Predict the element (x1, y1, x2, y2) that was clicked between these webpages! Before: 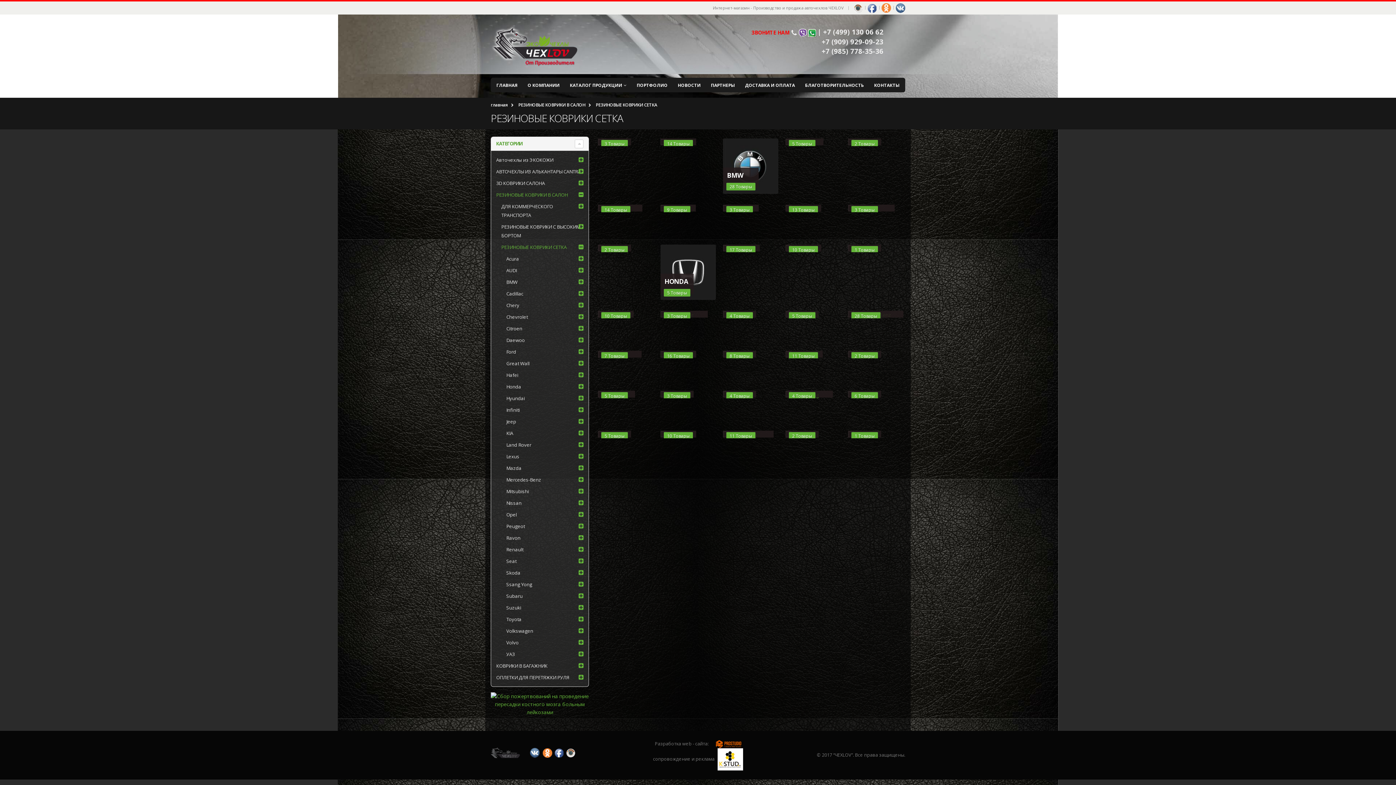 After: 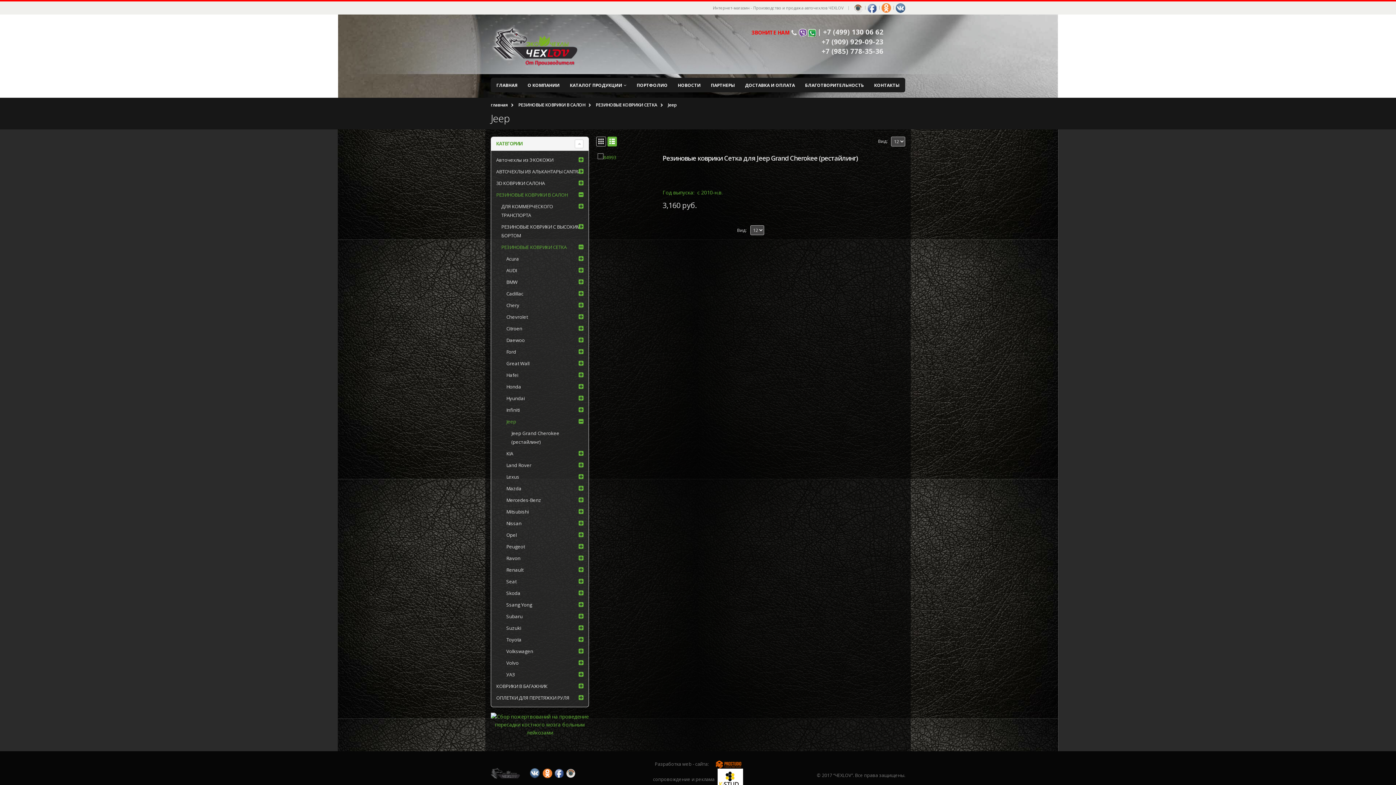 Action: bbox: (506, 415, 516, 427) label: Jeep